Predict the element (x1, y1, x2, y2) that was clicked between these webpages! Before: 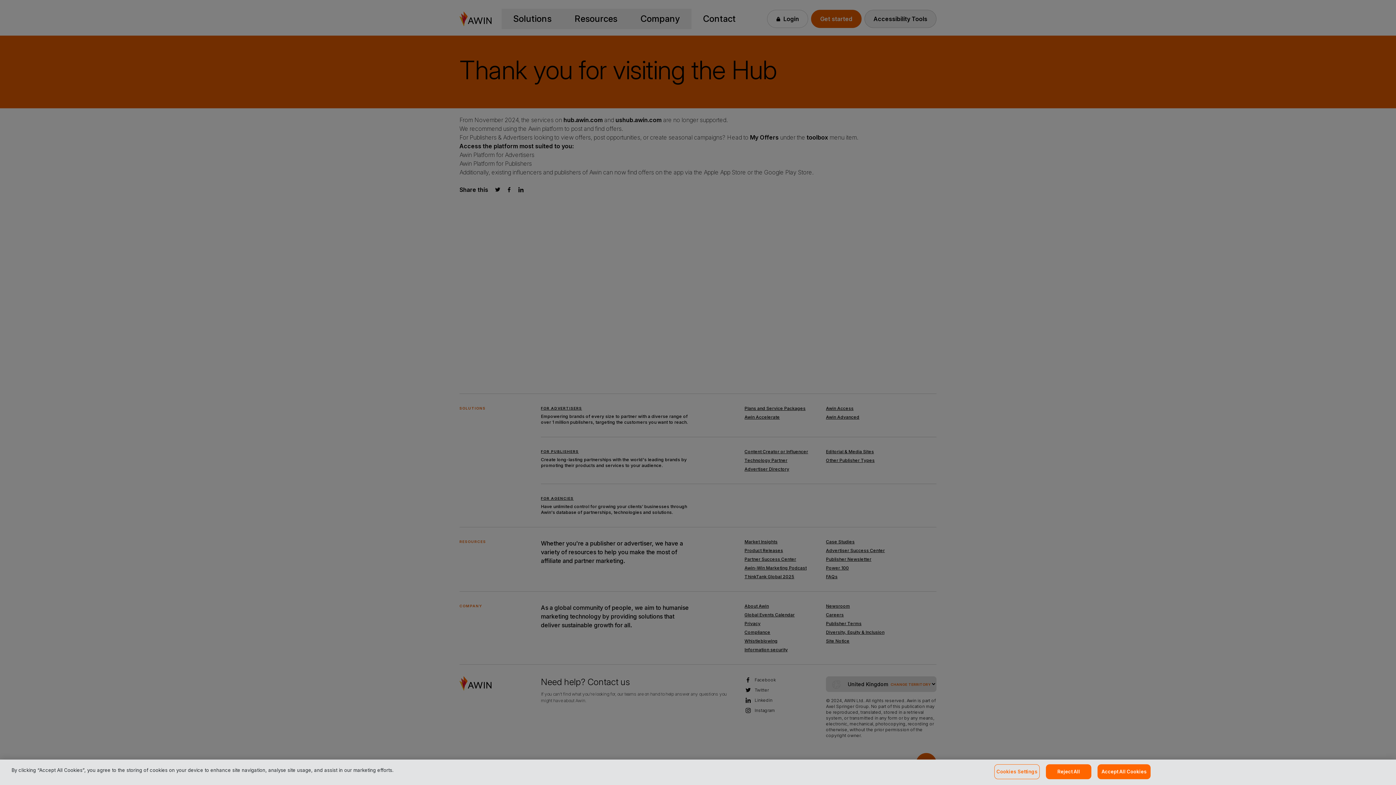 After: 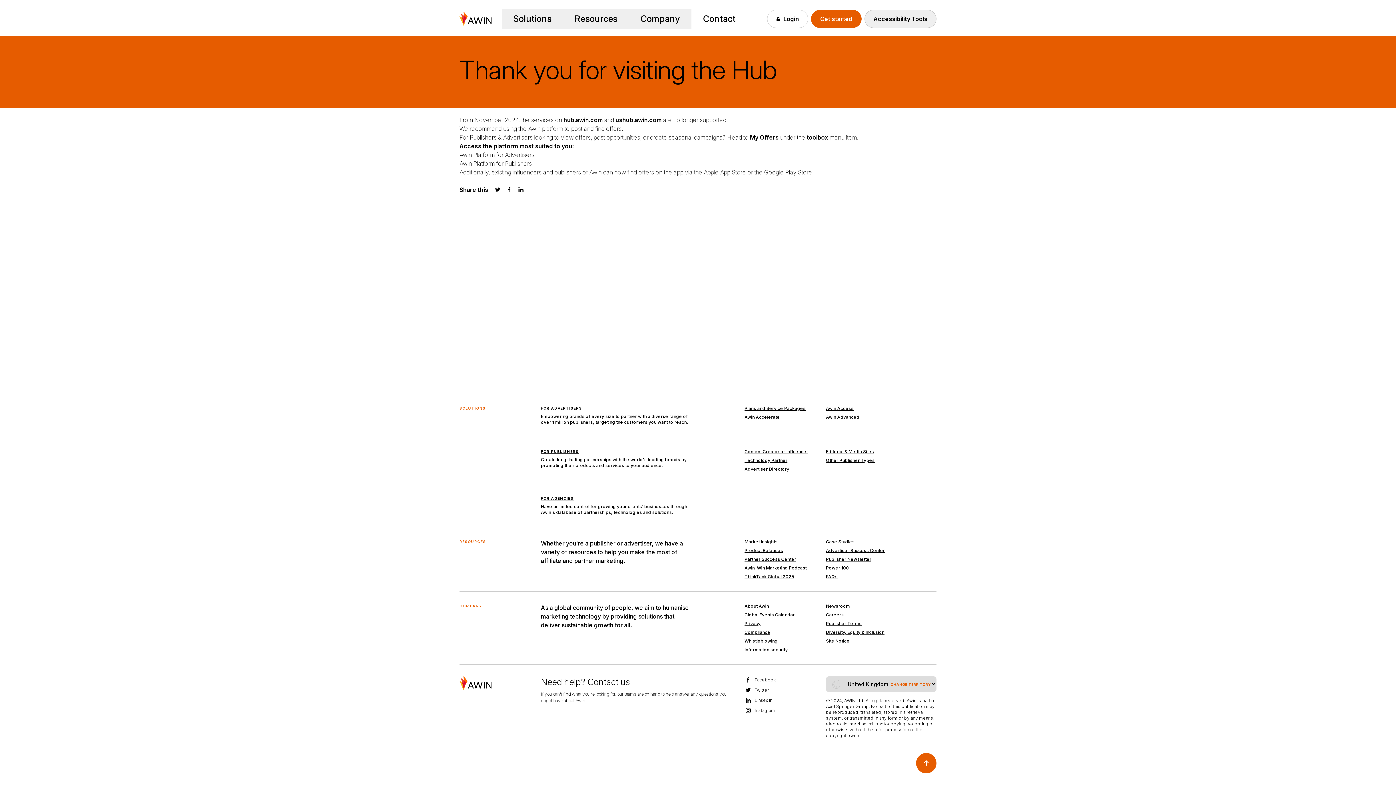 Action: bbox: (1046, 764, 1091, 779) label: Reject All